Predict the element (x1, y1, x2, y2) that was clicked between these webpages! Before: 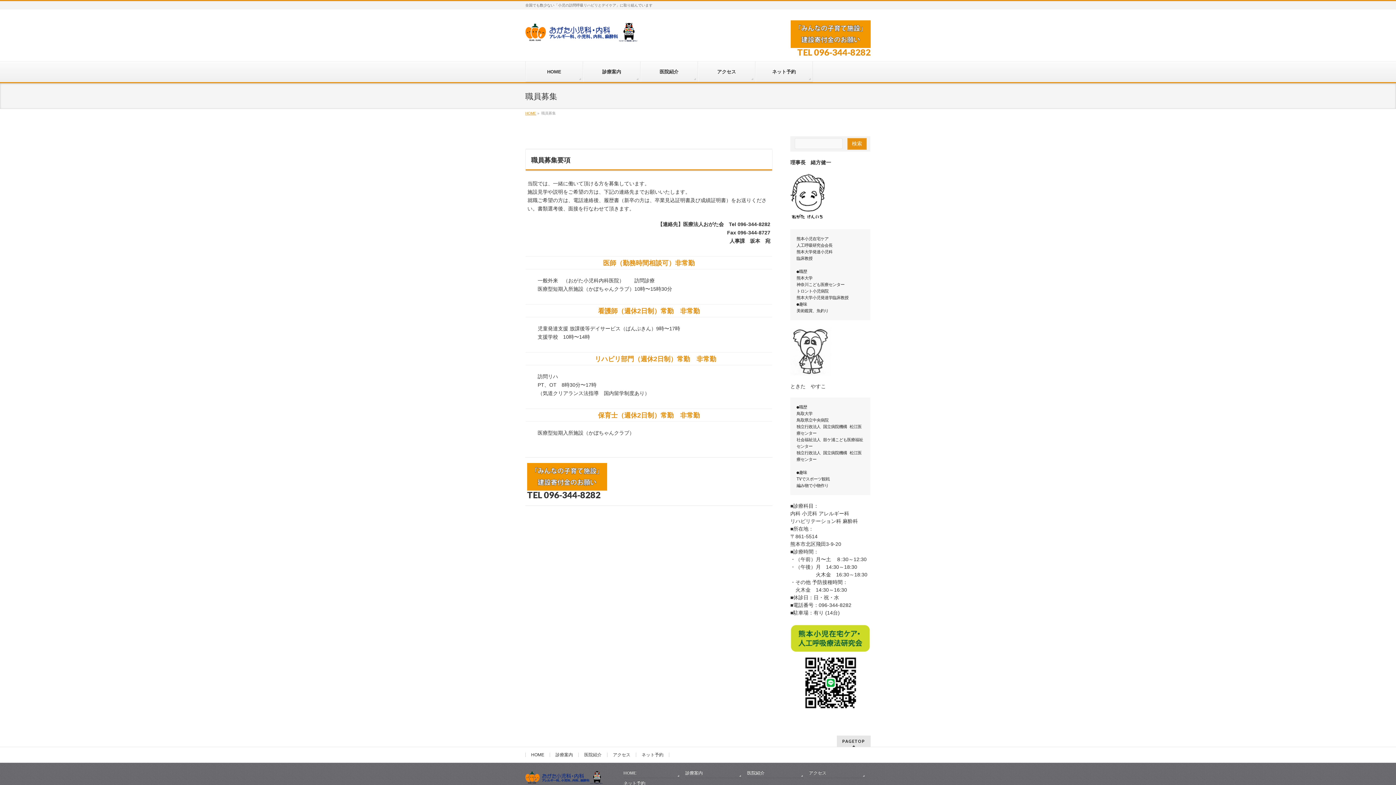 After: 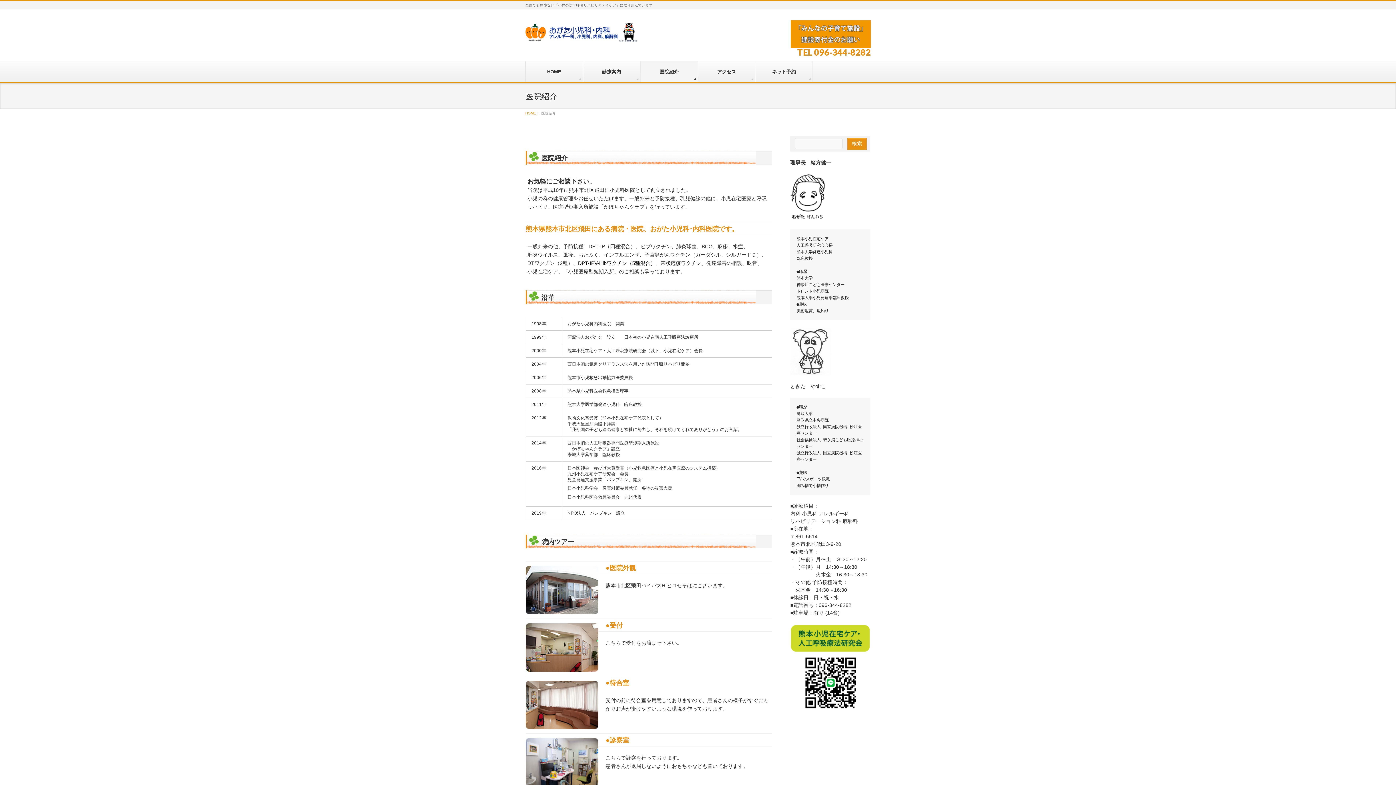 Action: bbox: (747, 770, 804, 778) label: 医院紹介